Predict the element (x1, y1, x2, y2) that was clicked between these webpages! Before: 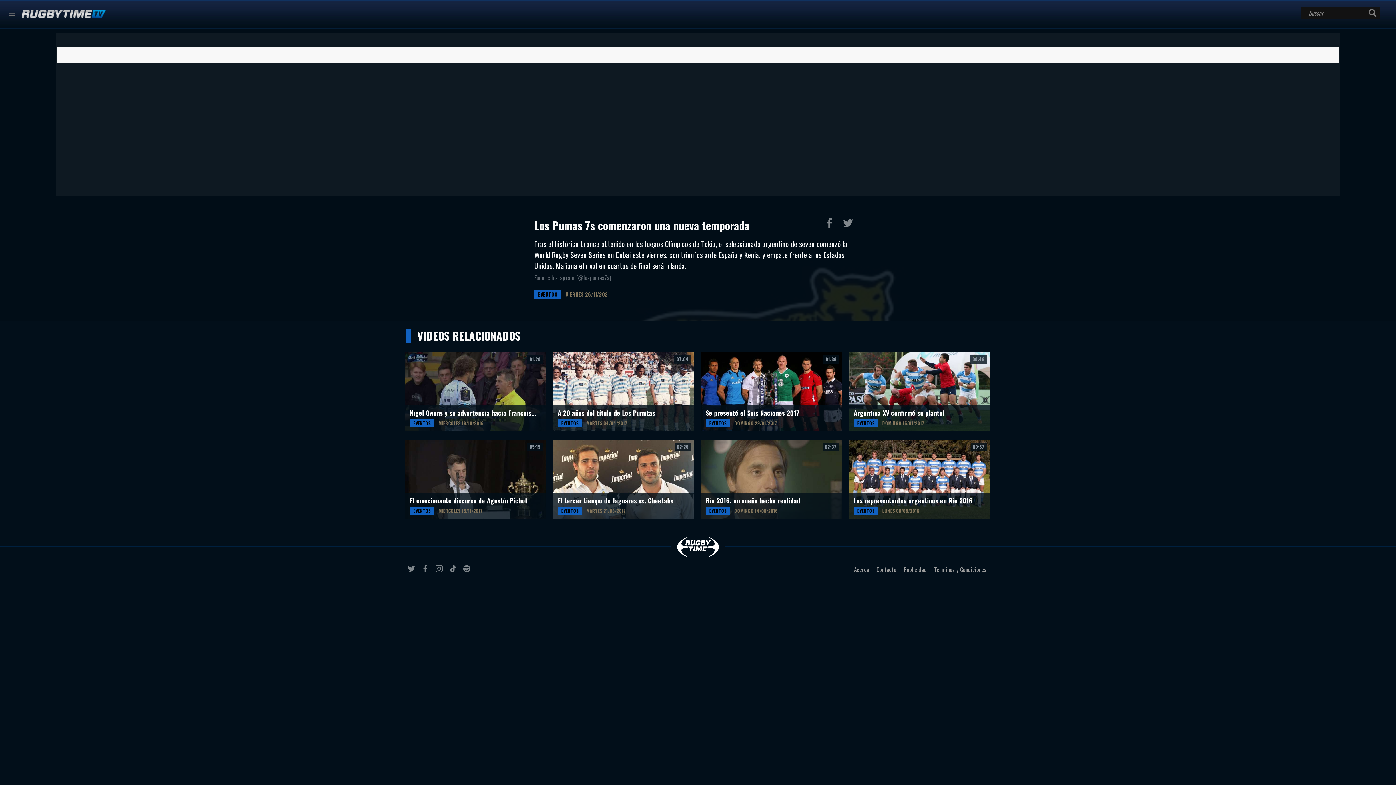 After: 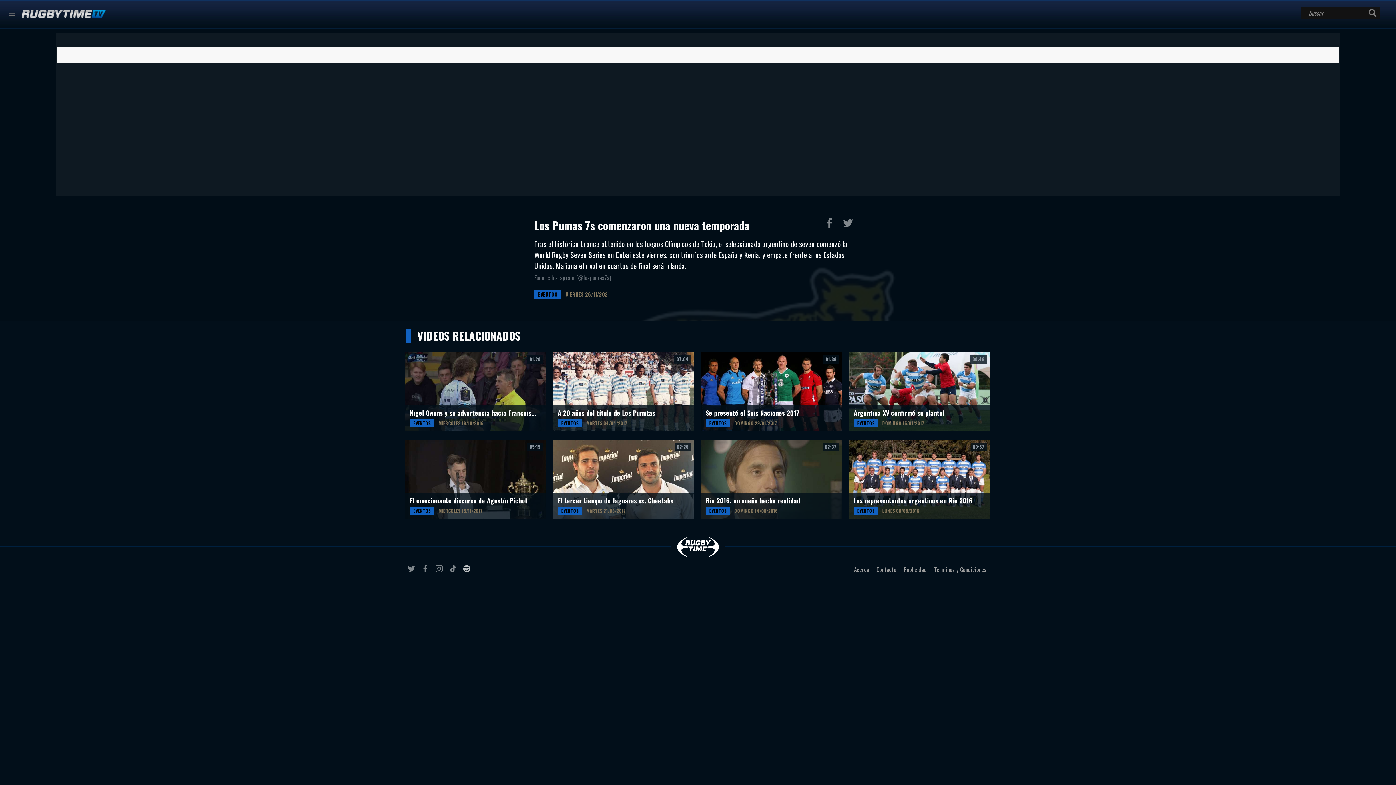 Action: bbox: (463, 565, 472, 578) label: spotify